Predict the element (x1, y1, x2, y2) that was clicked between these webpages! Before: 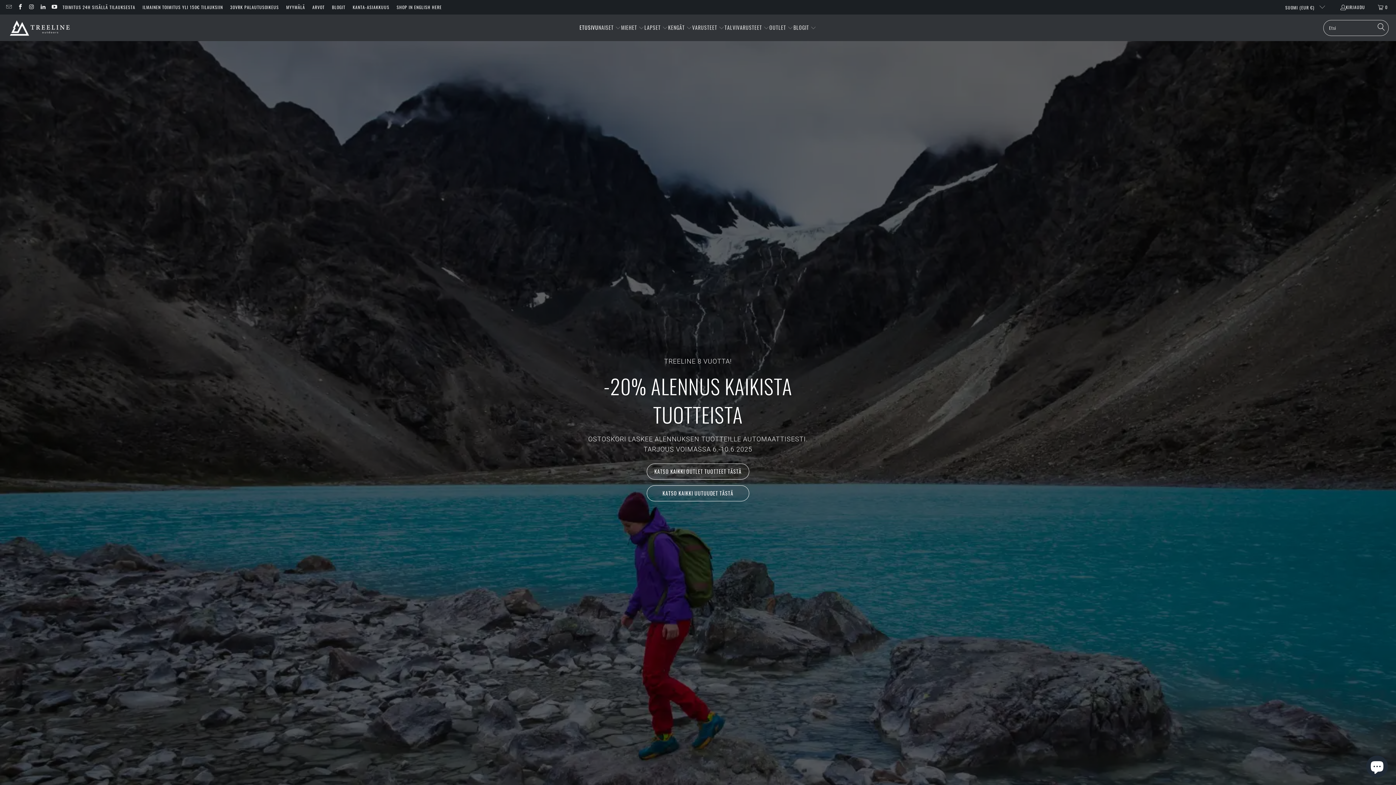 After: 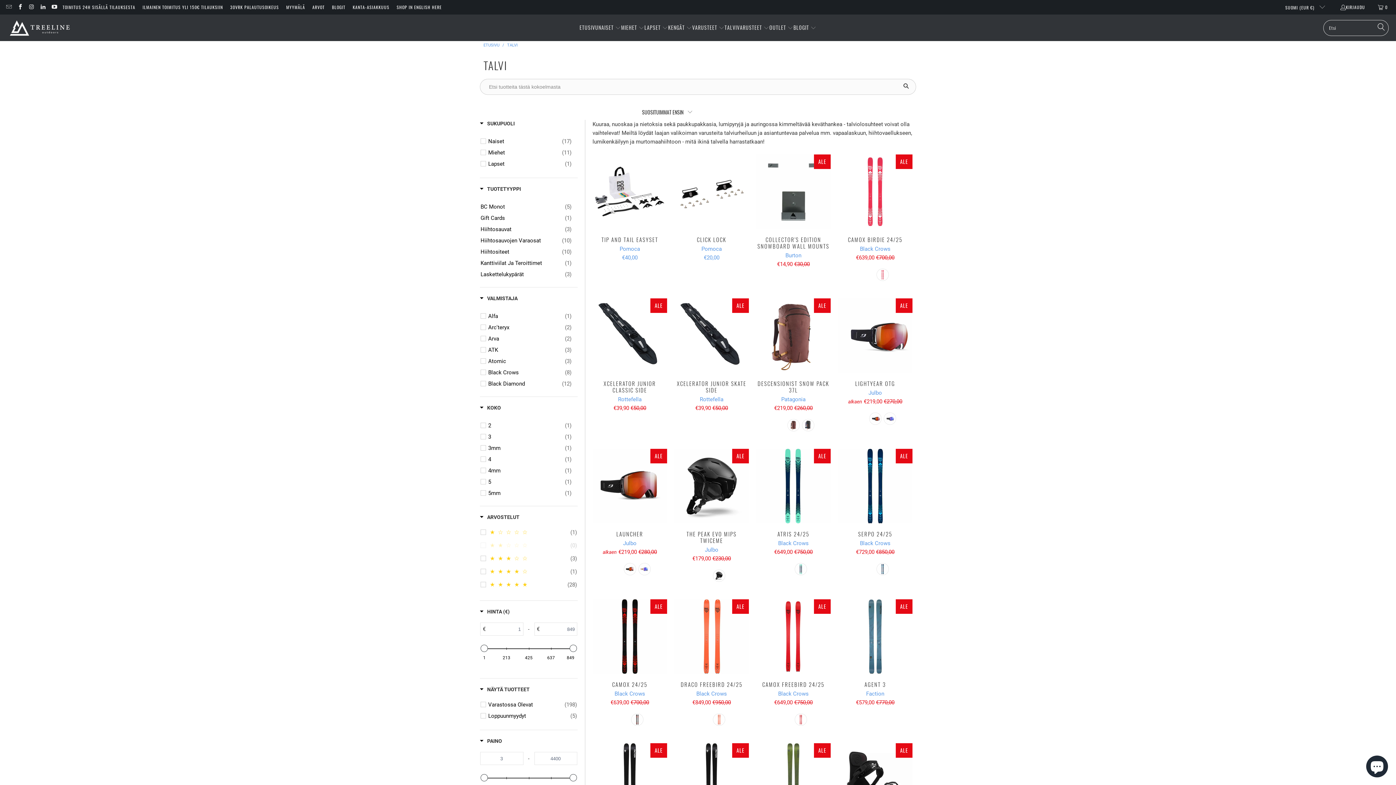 Action: label: TALVIVARUSTEET  bbox: (724, 18, 769, 36)